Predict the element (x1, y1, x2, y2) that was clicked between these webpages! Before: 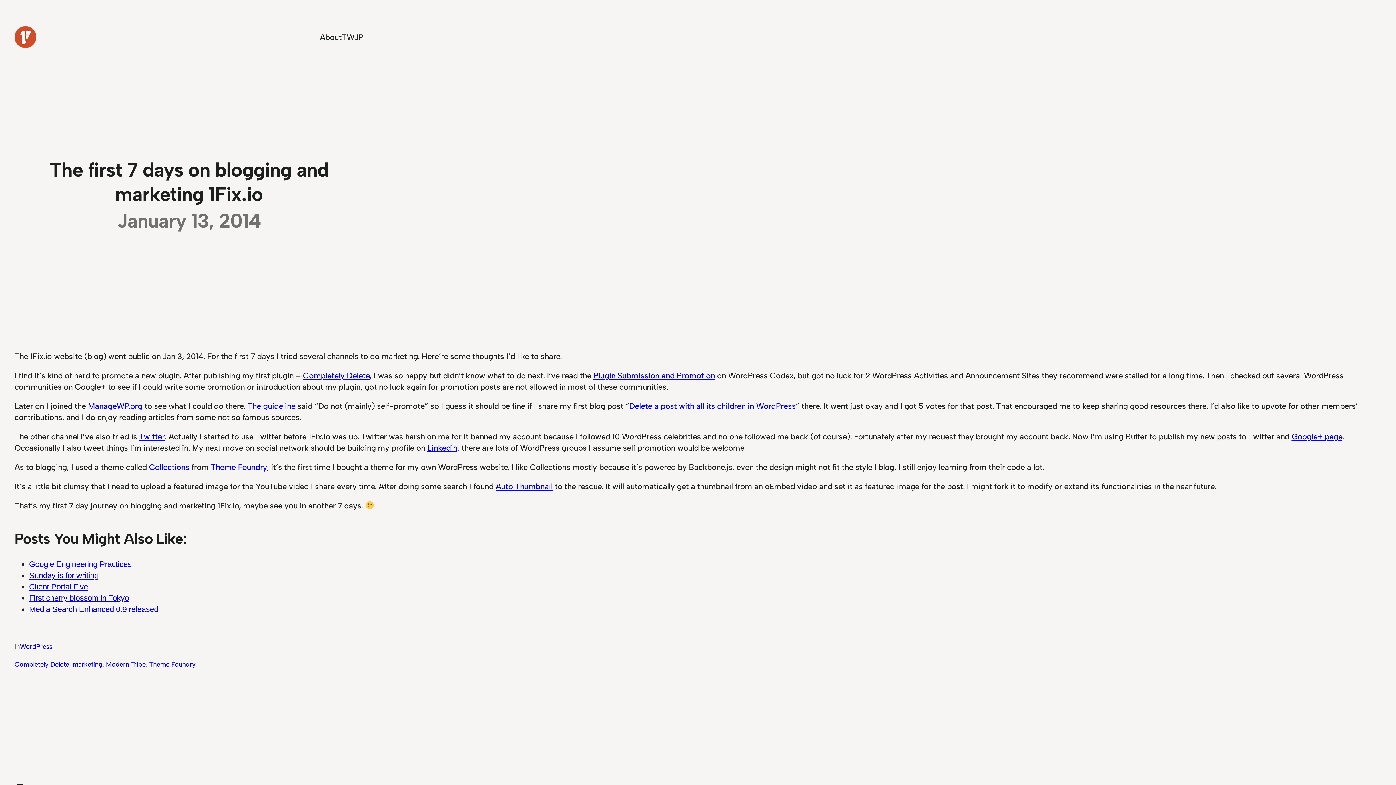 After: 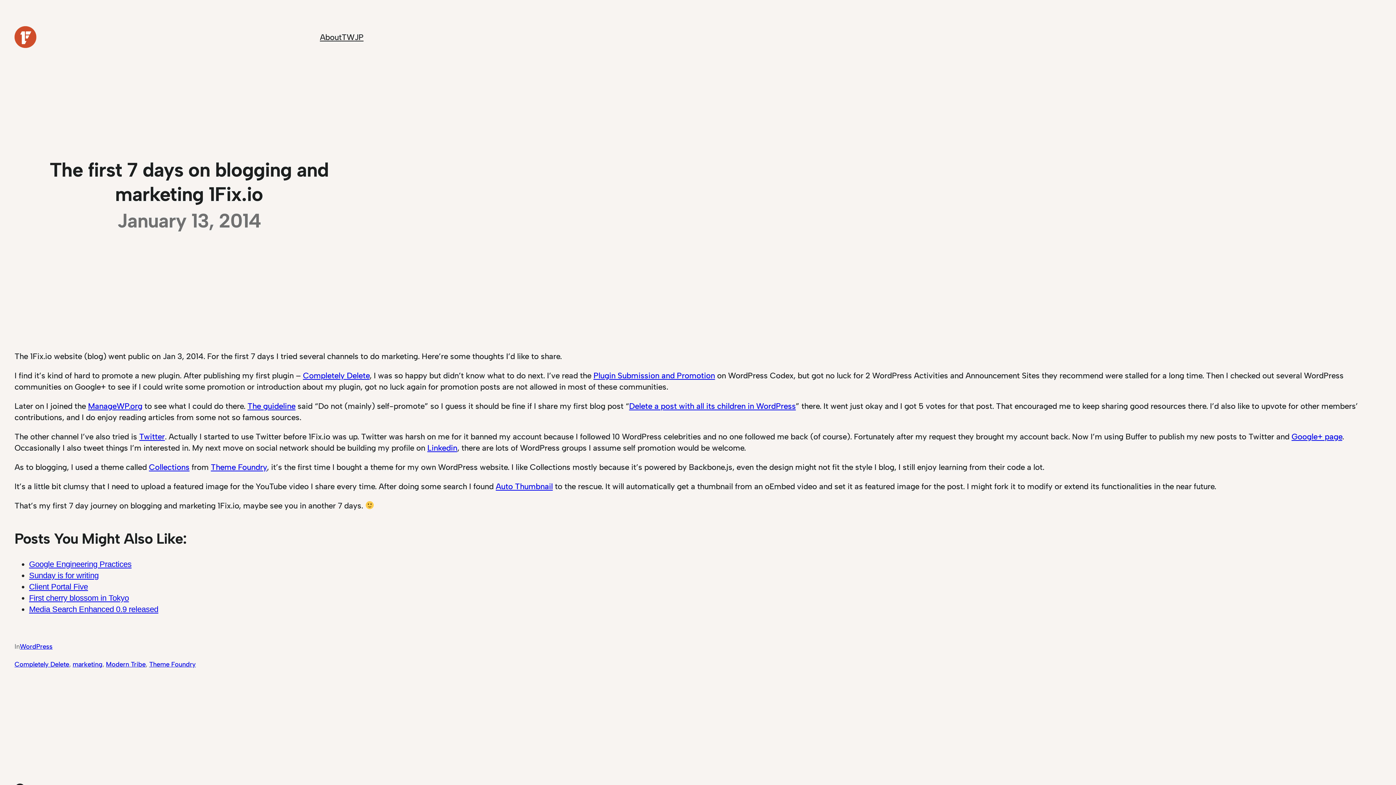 Action: label: The guideline bbox: (247, 401, 295, 411)